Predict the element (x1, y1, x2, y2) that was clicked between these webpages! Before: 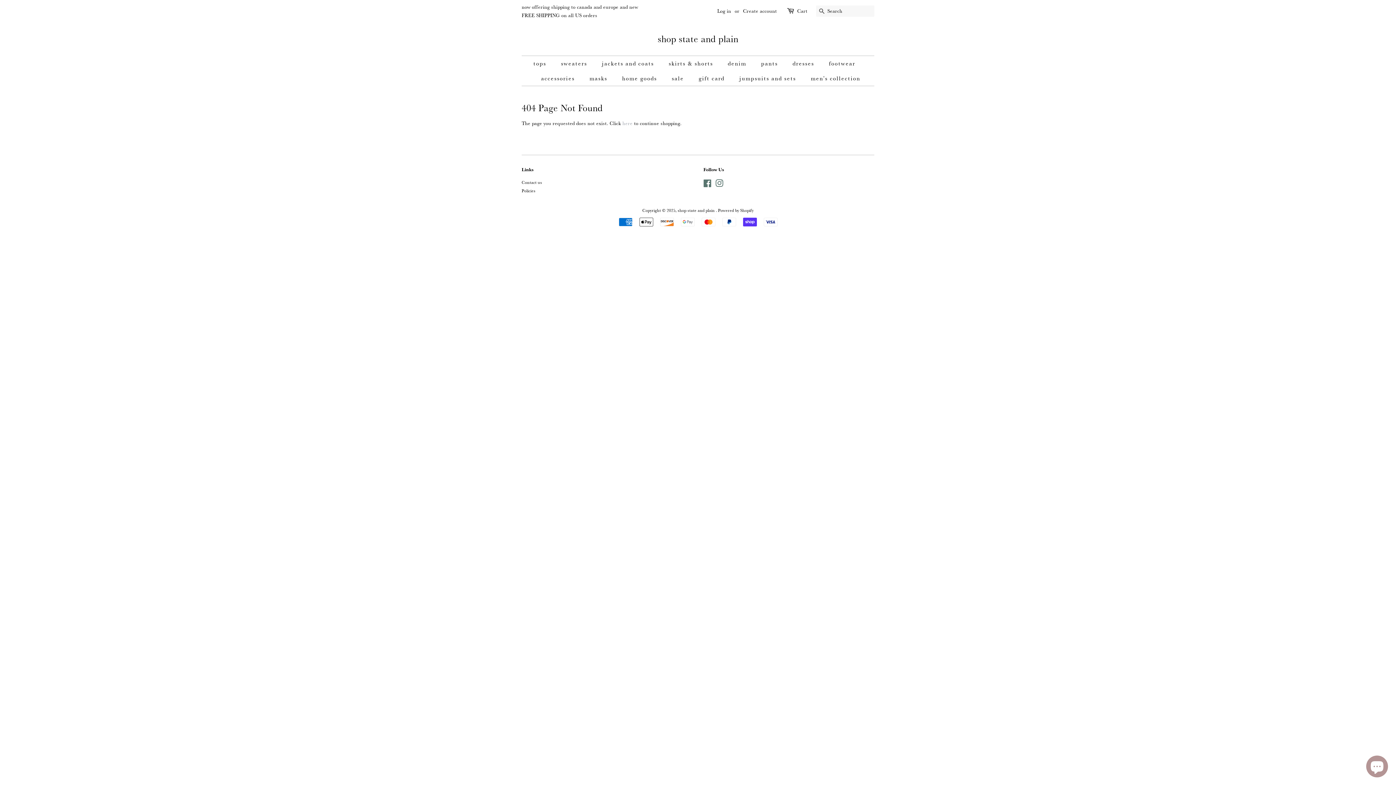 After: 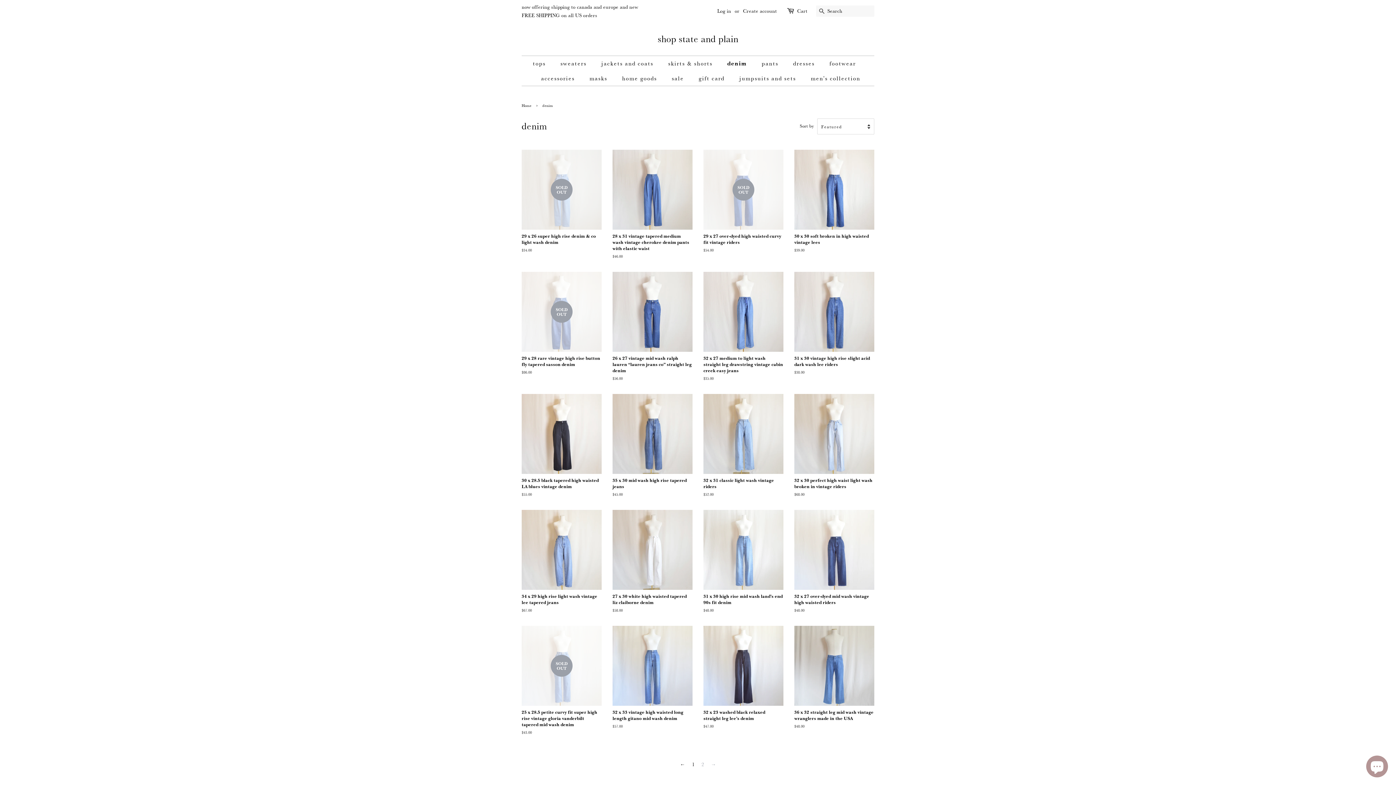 Action: label: denim bbox: (722, 56, 753, 70)